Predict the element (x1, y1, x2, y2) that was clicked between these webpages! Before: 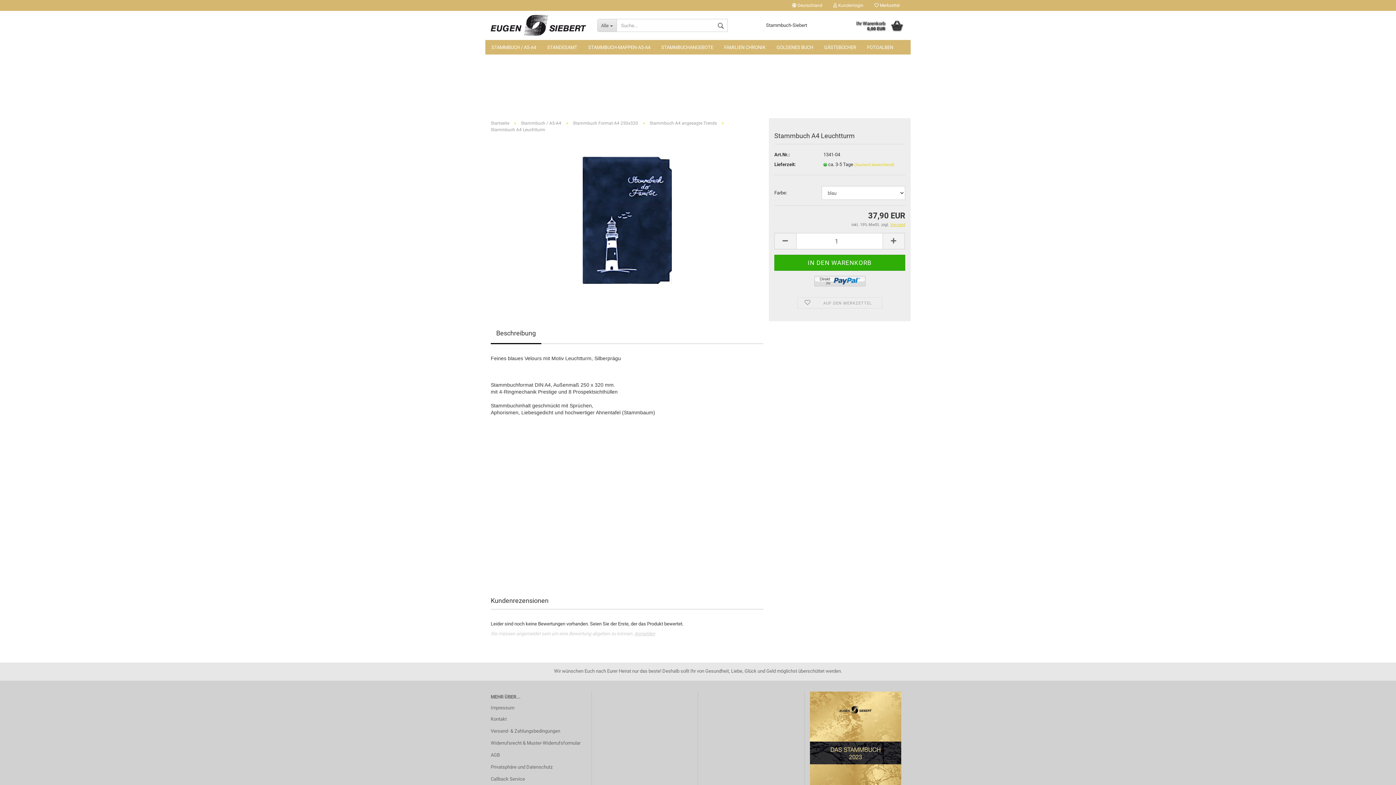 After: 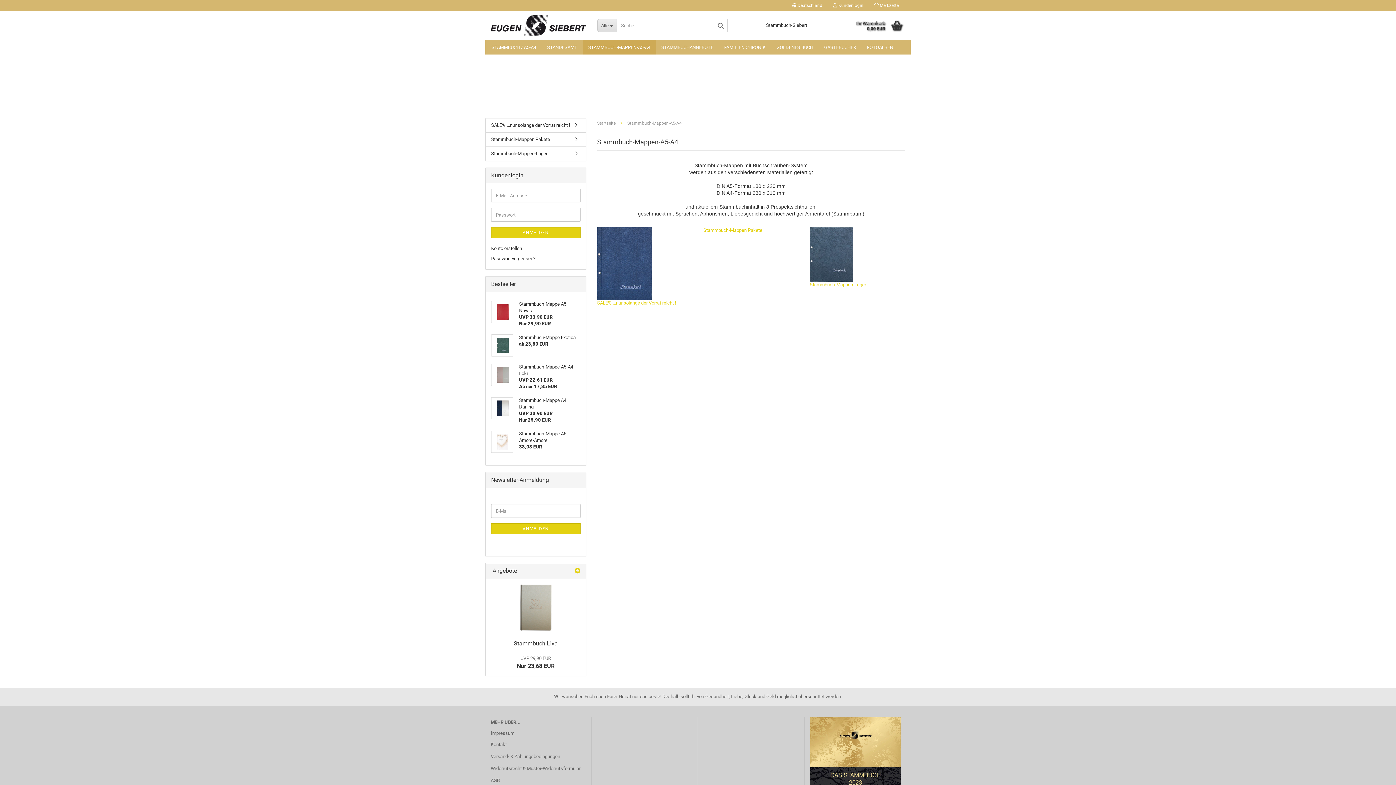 Action: bbox: (582, 40, 656, 54) label: STAMMBUCH-MAPPEN-A5-A4